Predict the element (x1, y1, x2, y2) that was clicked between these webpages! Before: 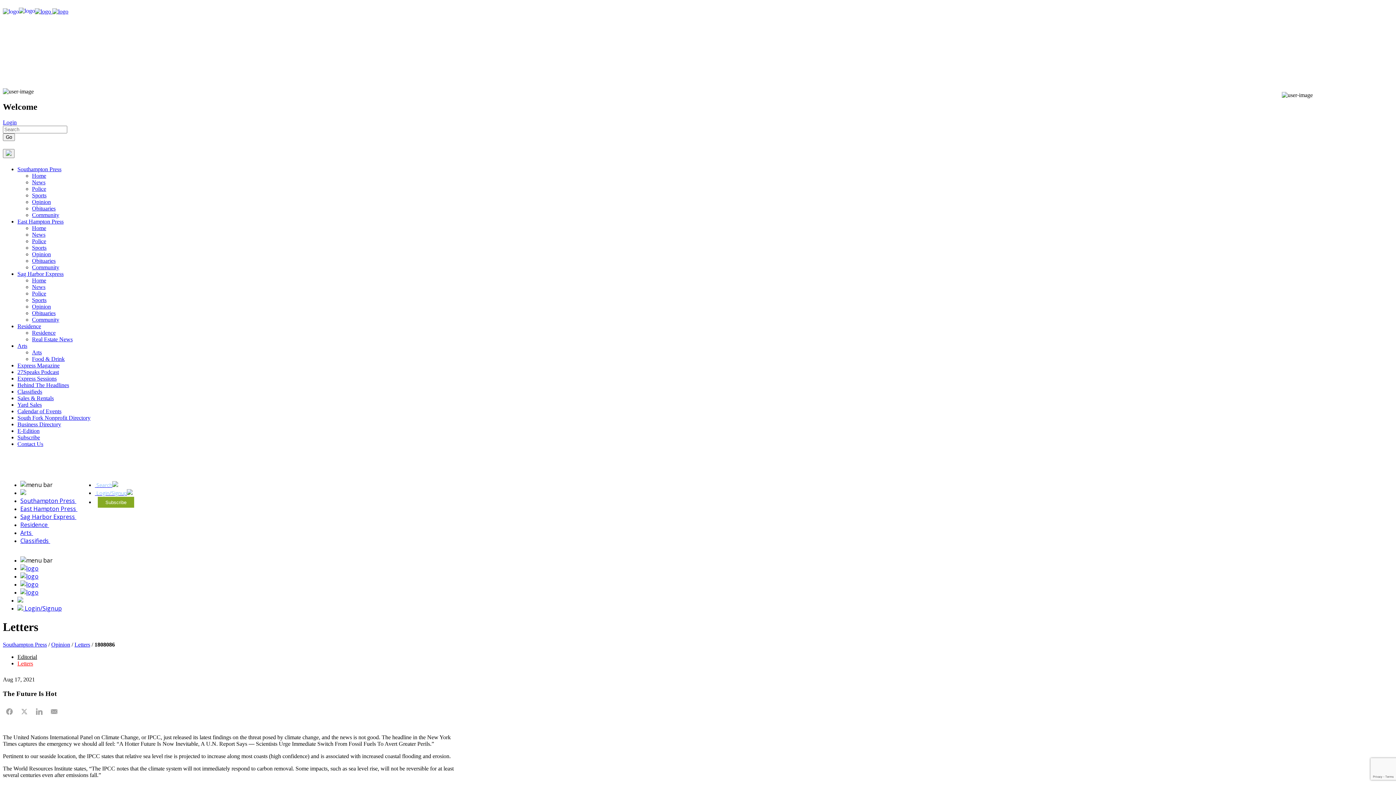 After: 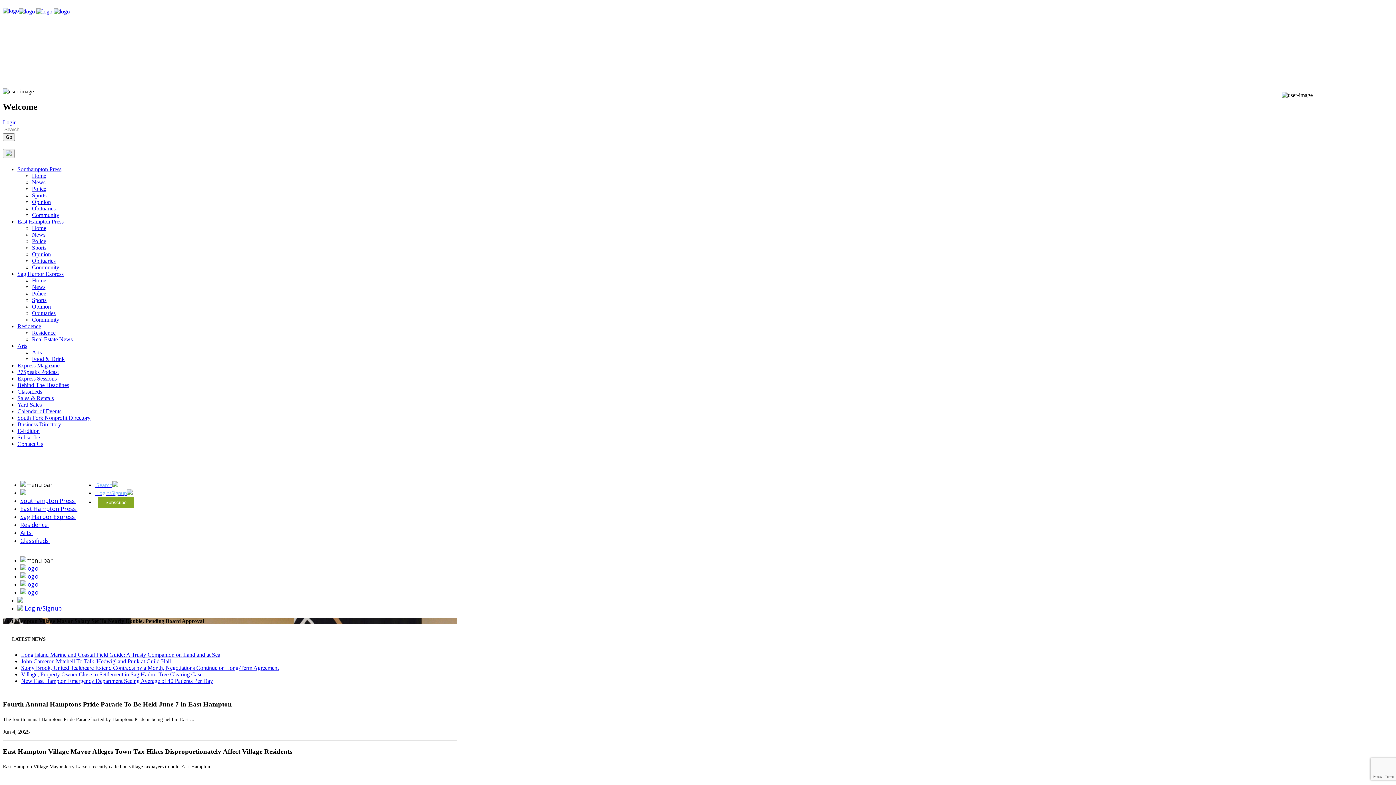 Action: bbox: (17, 218, 63, 224) label: East Hampton Press